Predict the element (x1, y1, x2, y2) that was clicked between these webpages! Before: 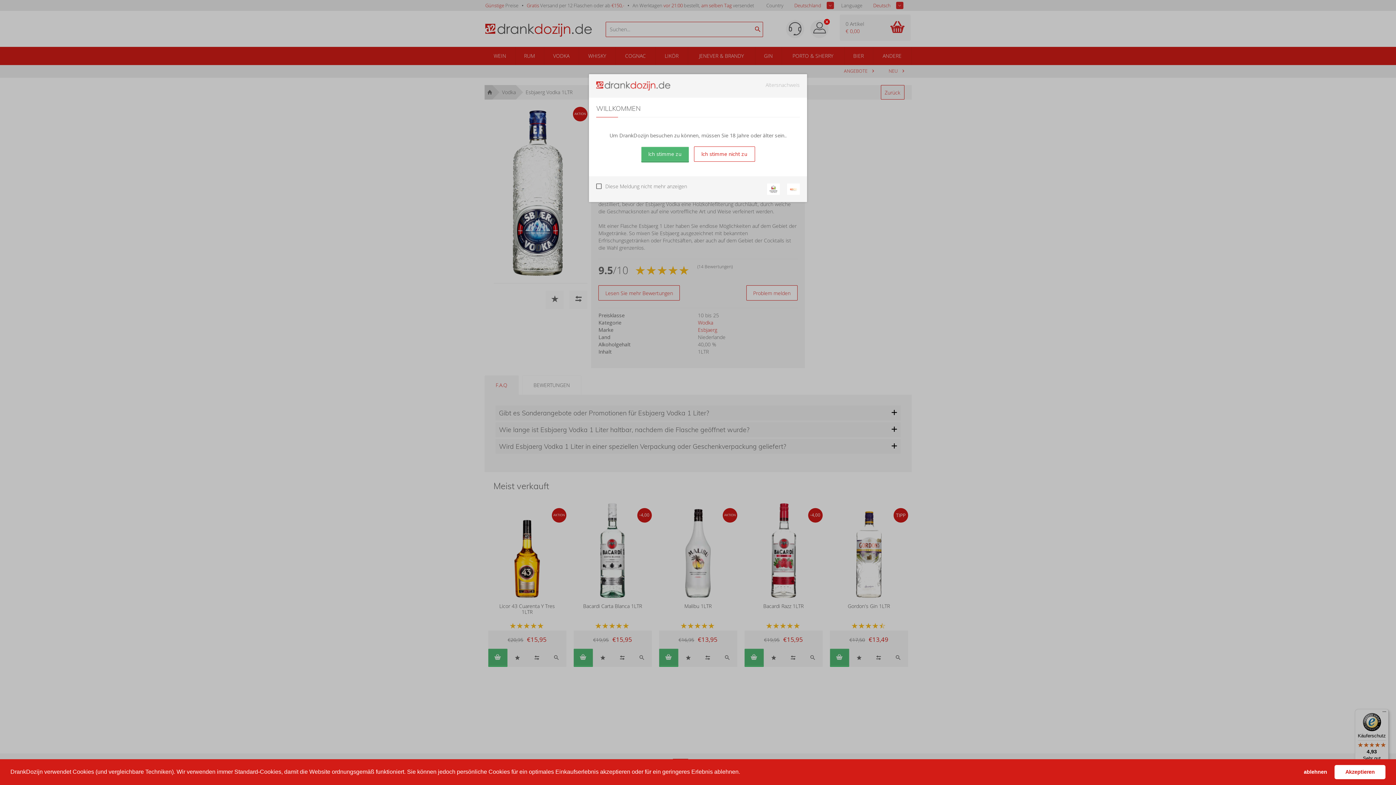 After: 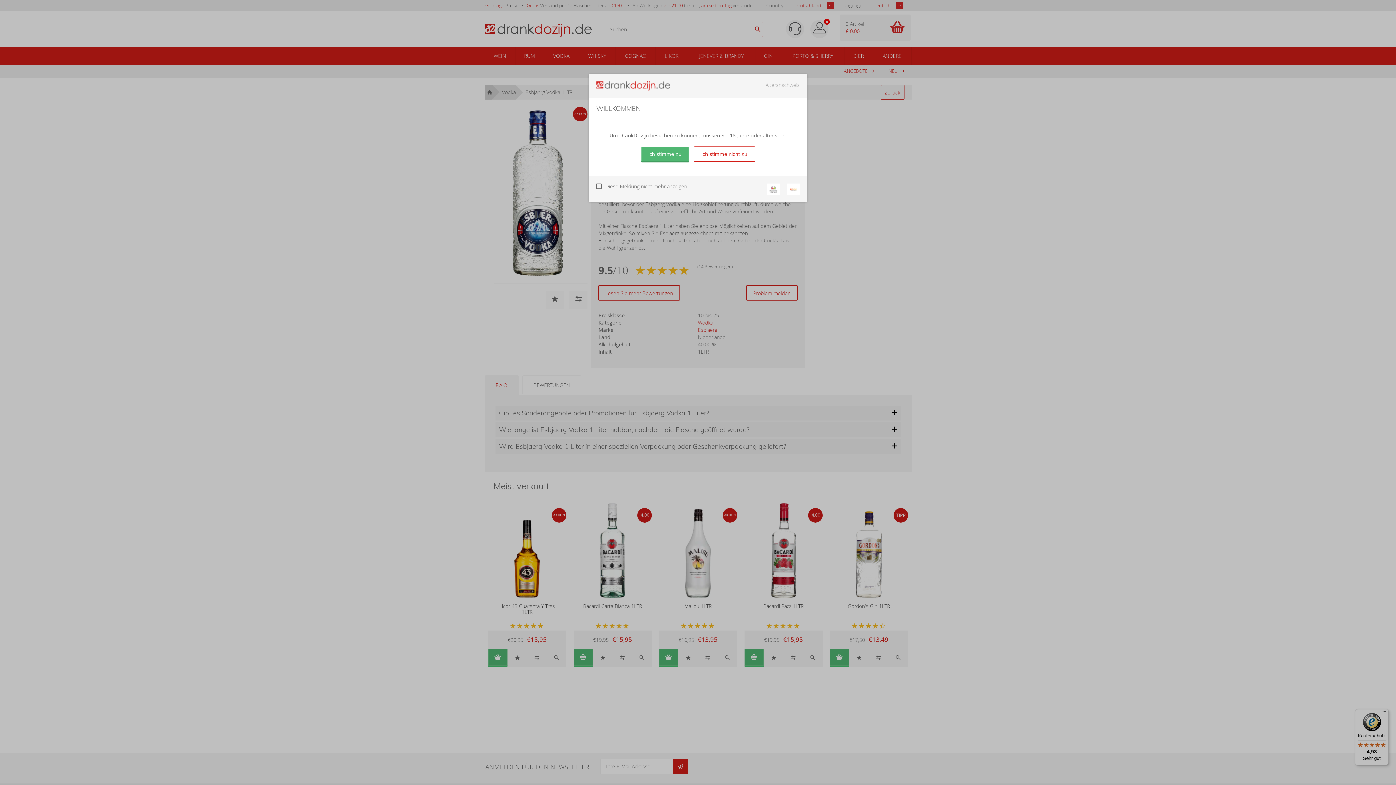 Action: bbox: (1299, 765, 1332, 779) label: deny cookies